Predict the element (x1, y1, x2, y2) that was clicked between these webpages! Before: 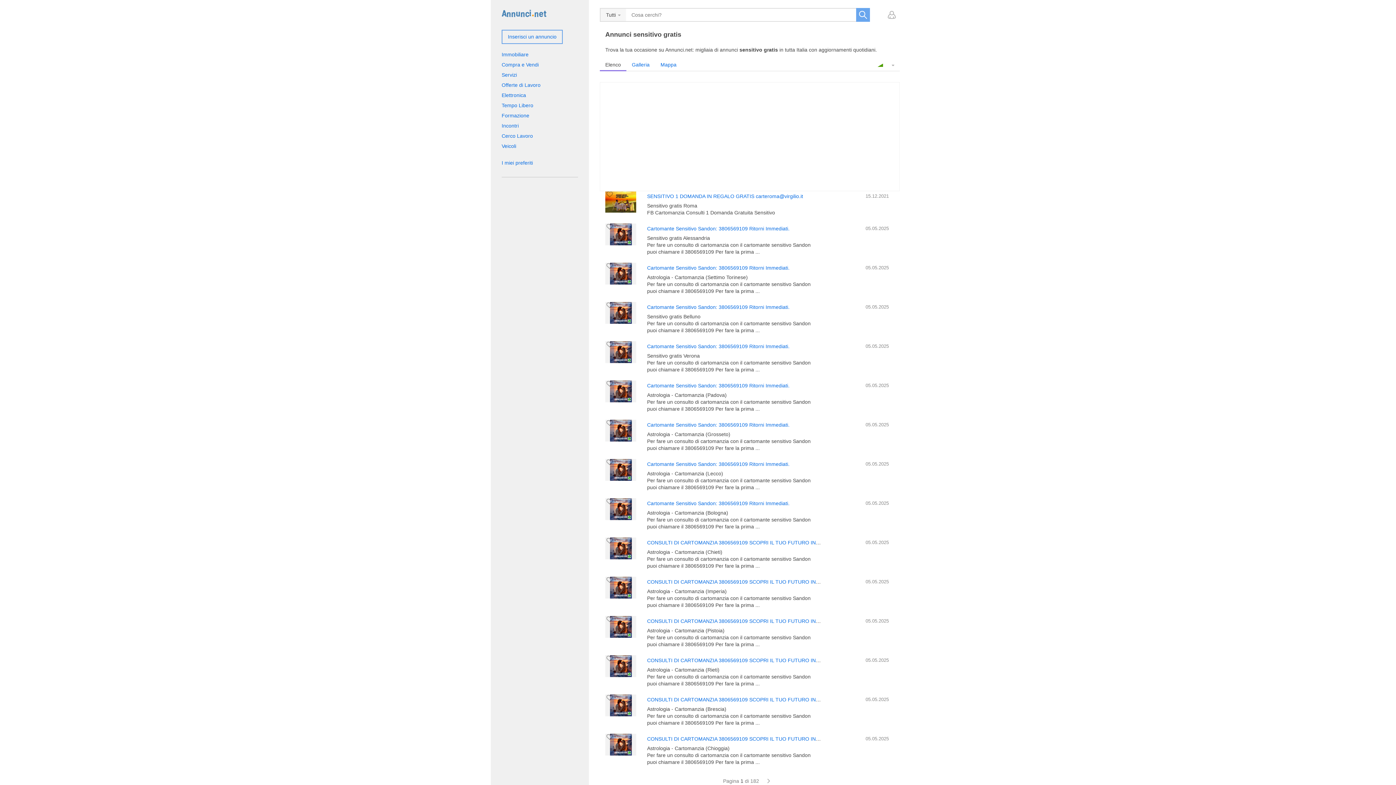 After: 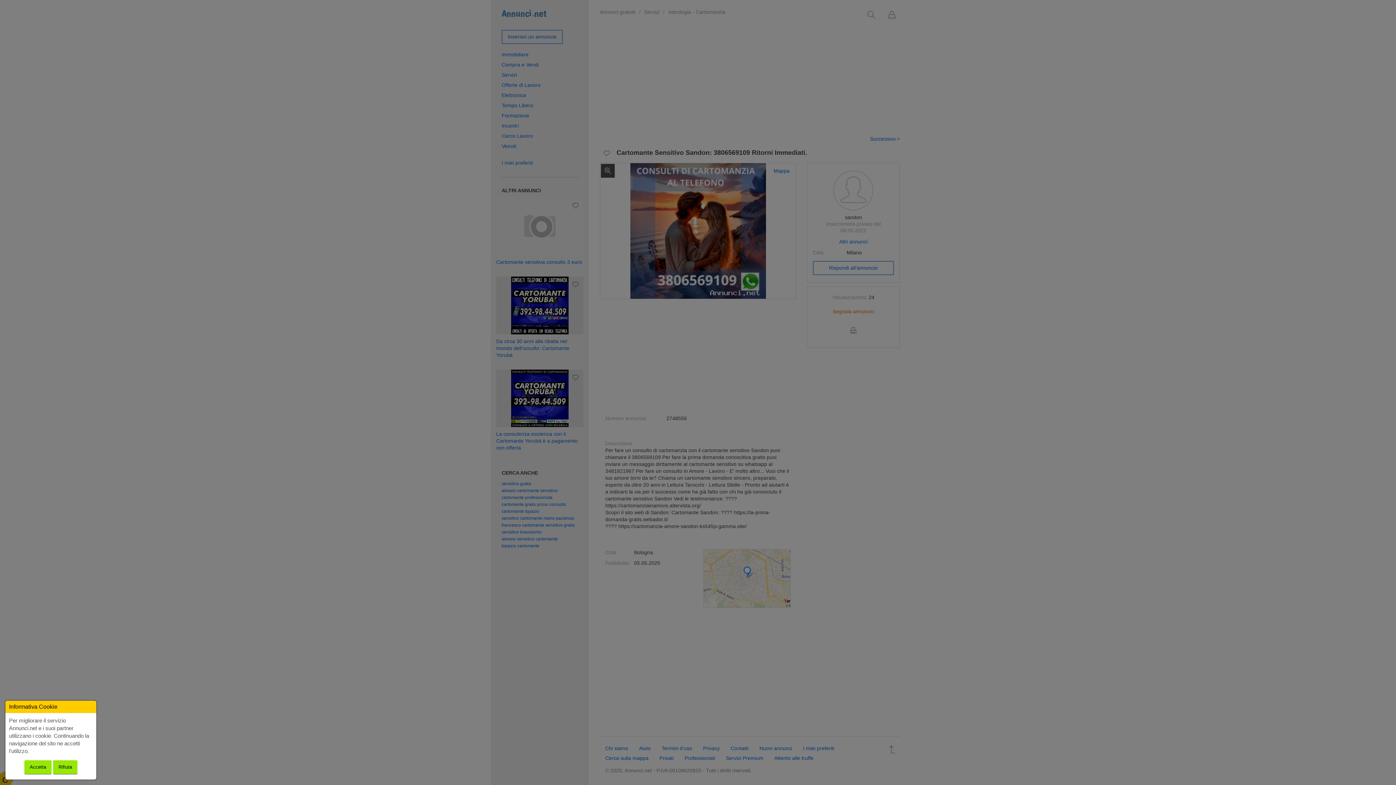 Action: label: Cartomante Sensitivo Sandon: 3806569109 Ritorni Immediati. bbox: (647, 500, 789, 506)